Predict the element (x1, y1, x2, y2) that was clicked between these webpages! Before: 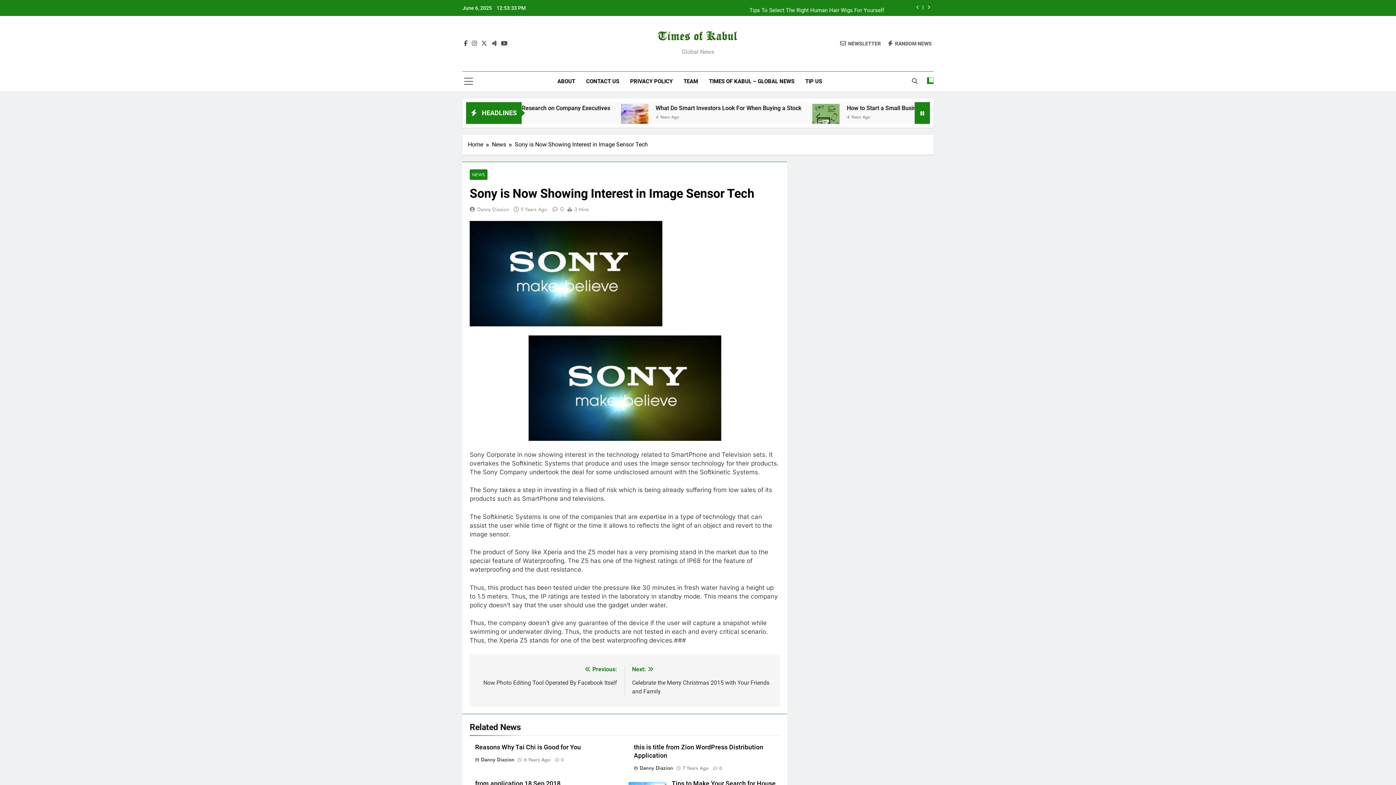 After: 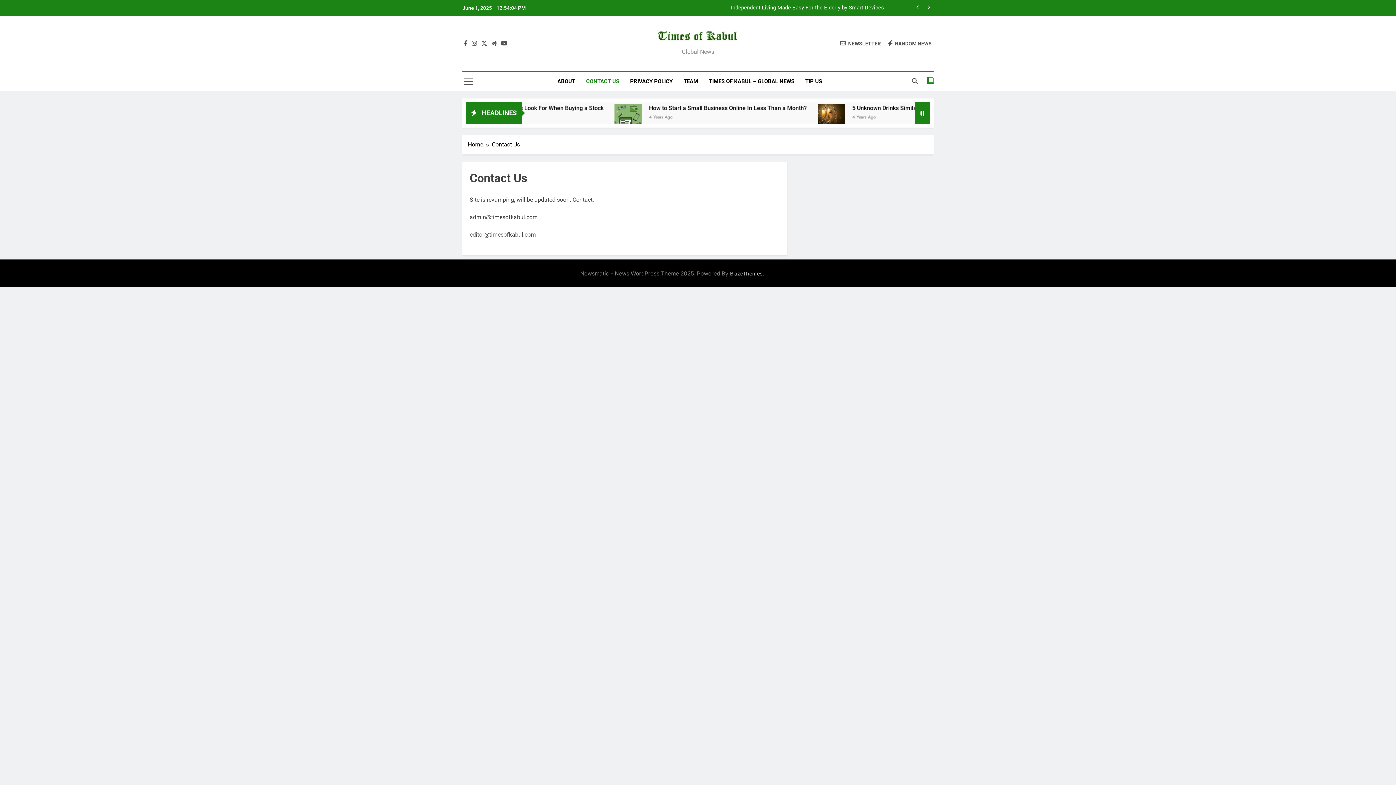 Action: label: CONTACT US bbox: (580, 71, 624, 91)